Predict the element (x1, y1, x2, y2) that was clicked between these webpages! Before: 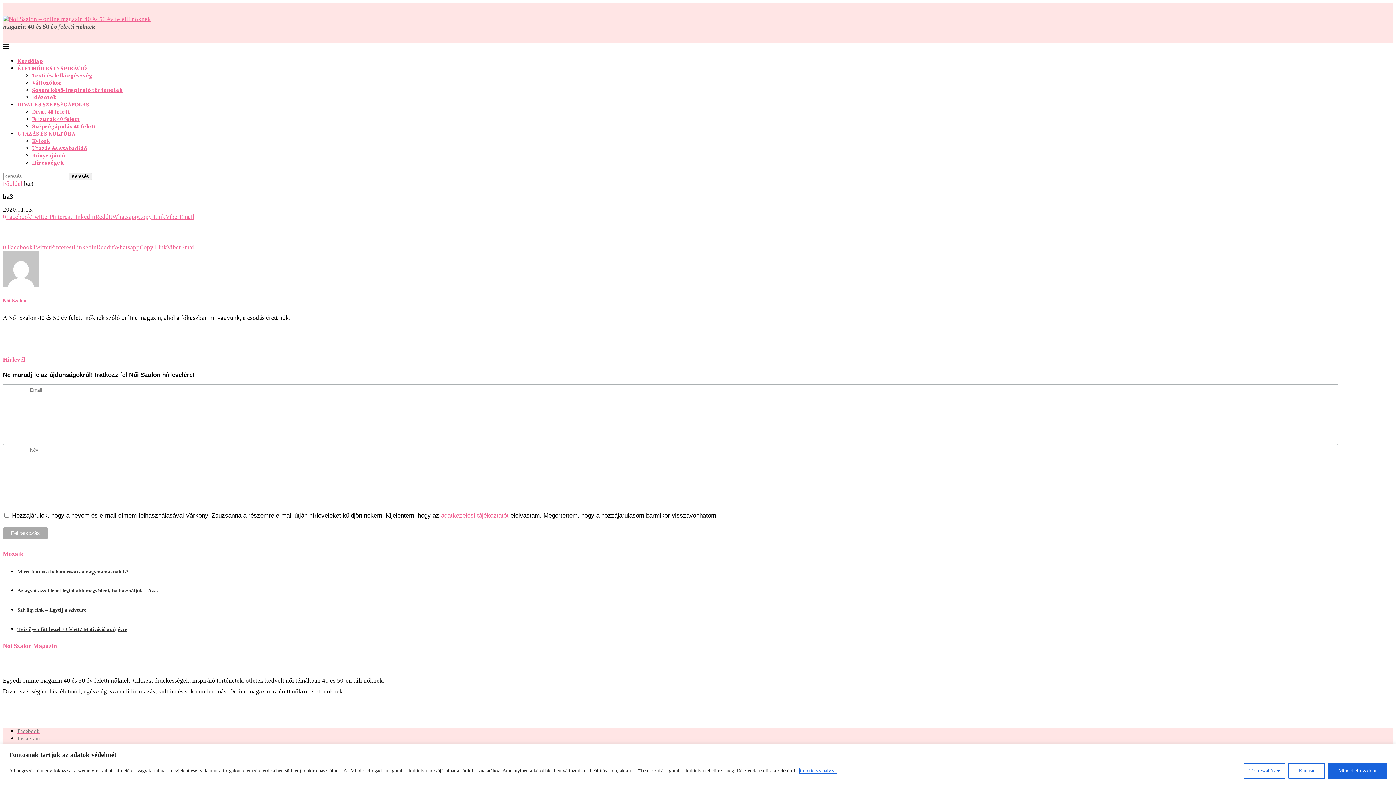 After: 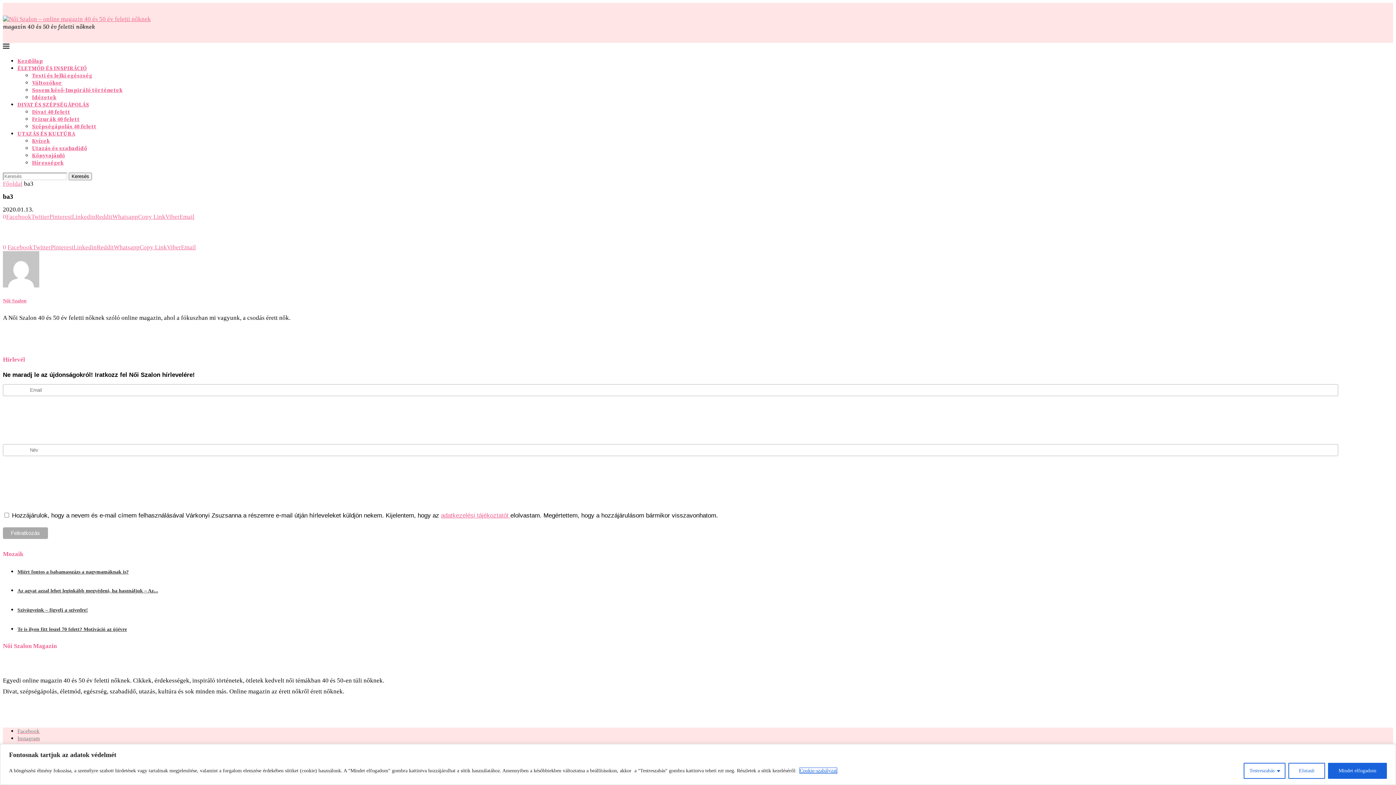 Action: bbox: (50, 243, 73, 250) label: Pin to Pinterest